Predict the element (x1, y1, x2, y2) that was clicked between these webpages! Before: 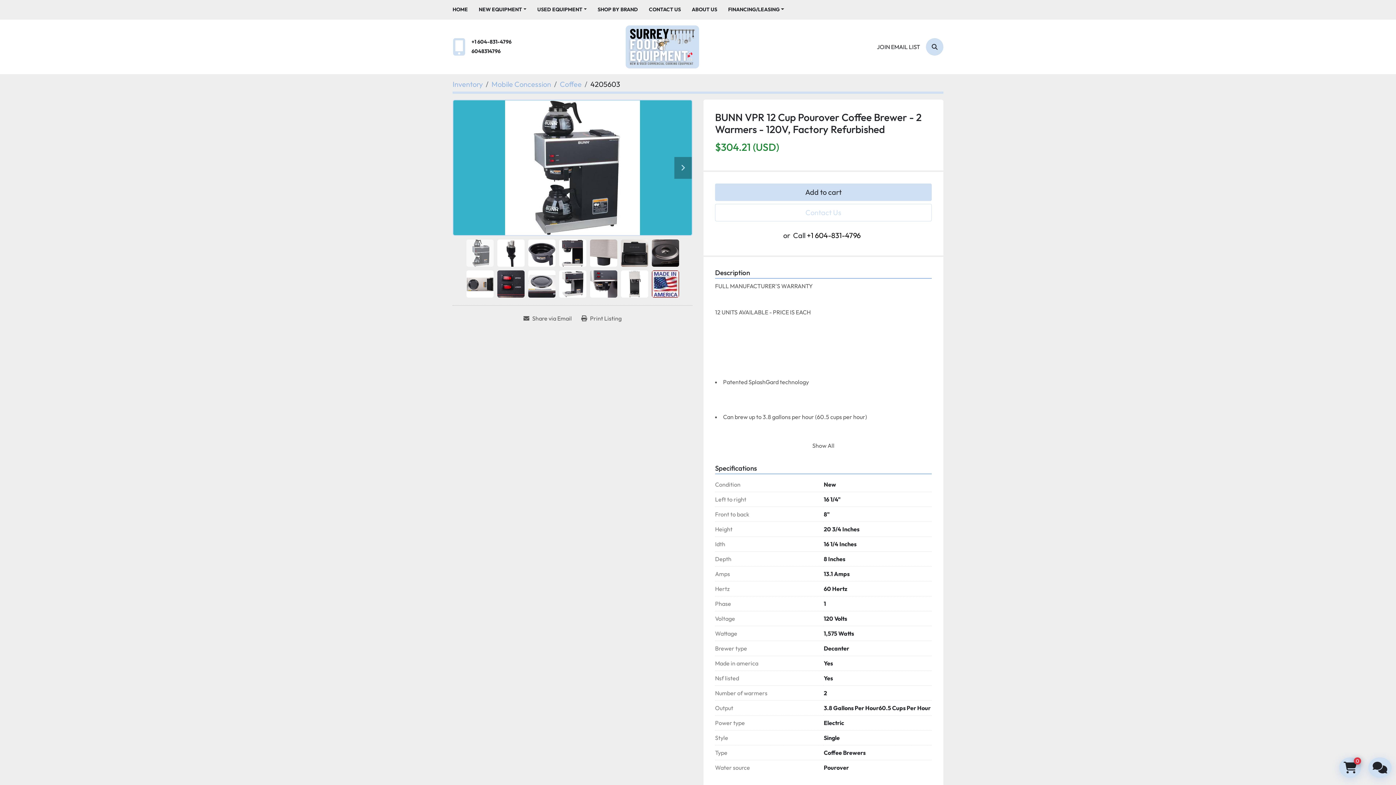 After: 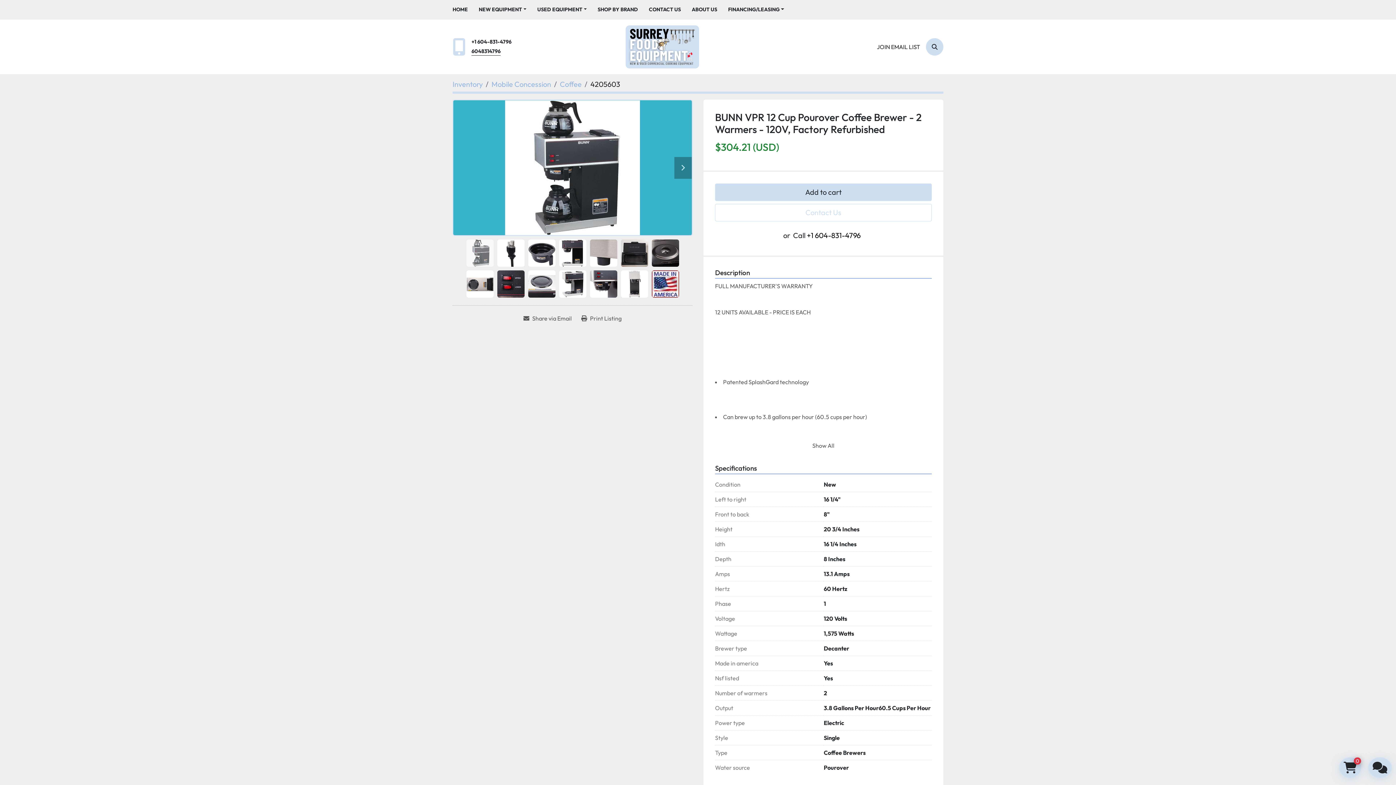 Action: bbox: (471, 47, 500, 55) label: 6048314796